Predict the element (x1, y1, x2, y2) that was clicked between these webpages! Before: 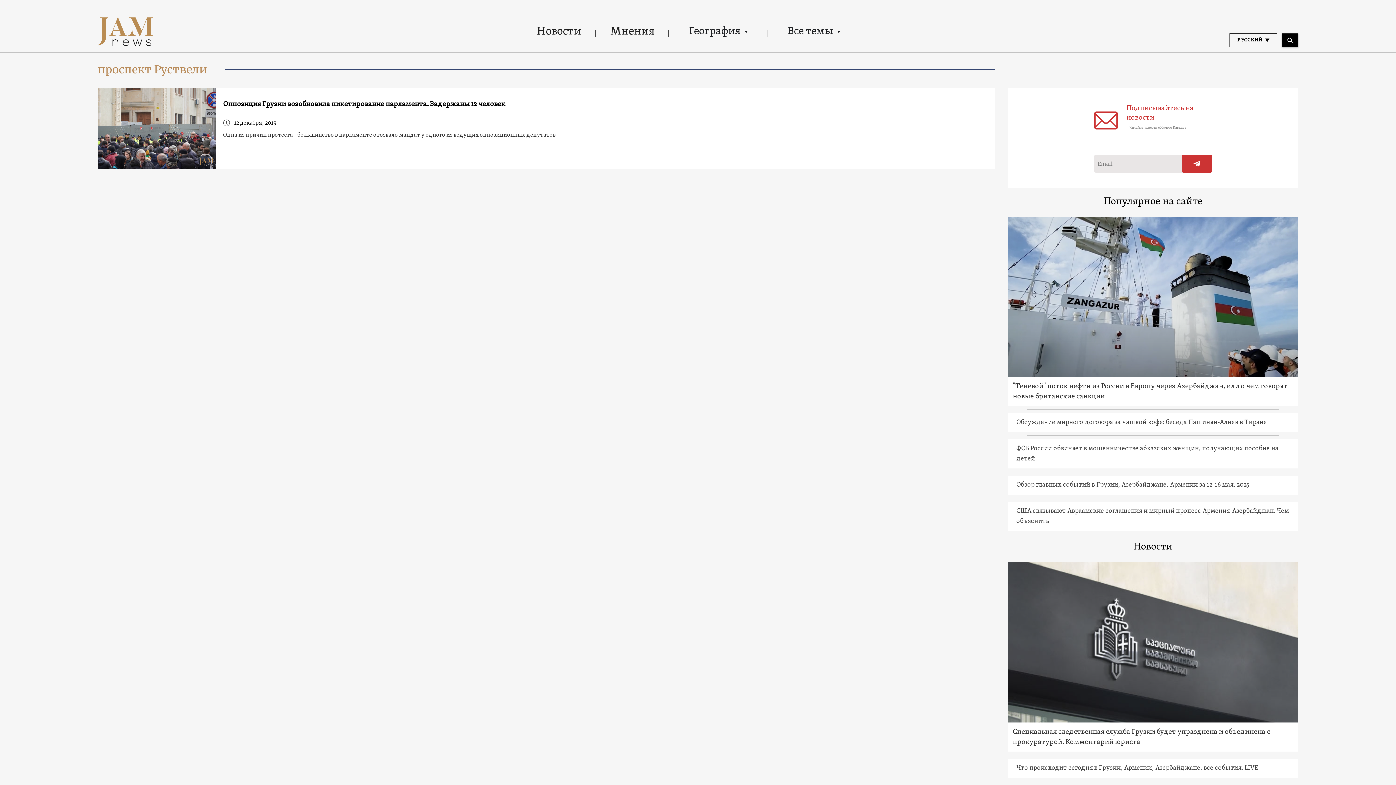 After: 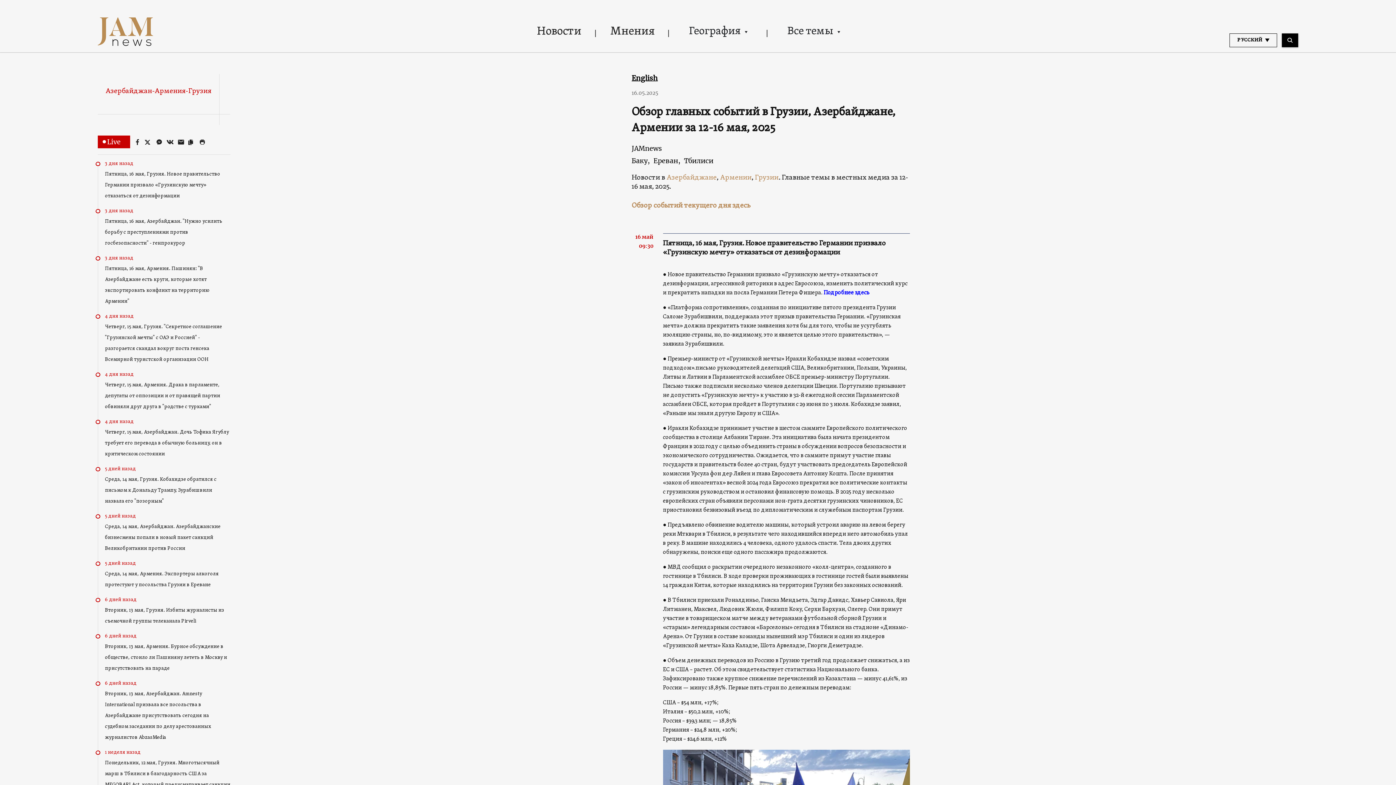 Action: label: Обзор главных событий в Грузии, Азербайджане, Армении за 12-16 мая, 2025 bbox: (1007, 476, 1298, 495)